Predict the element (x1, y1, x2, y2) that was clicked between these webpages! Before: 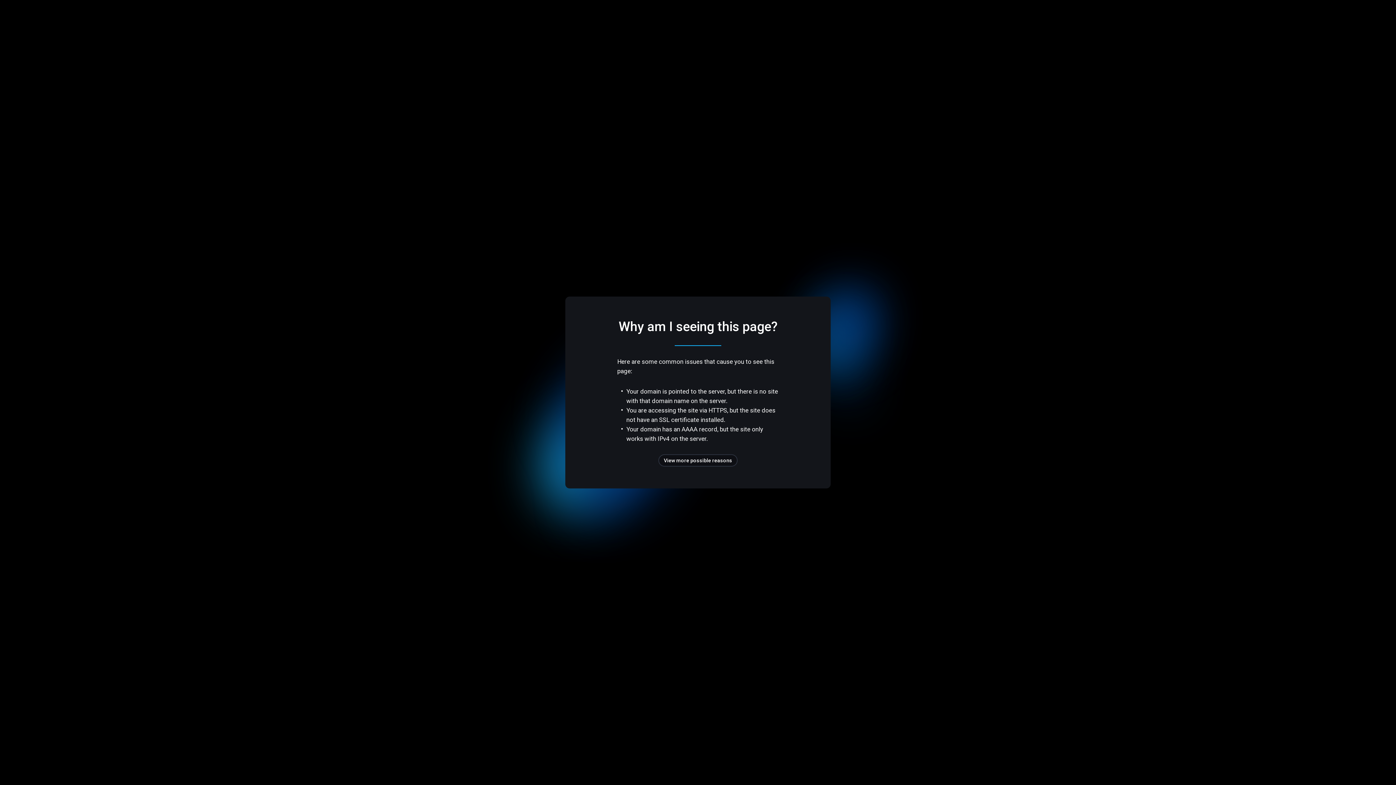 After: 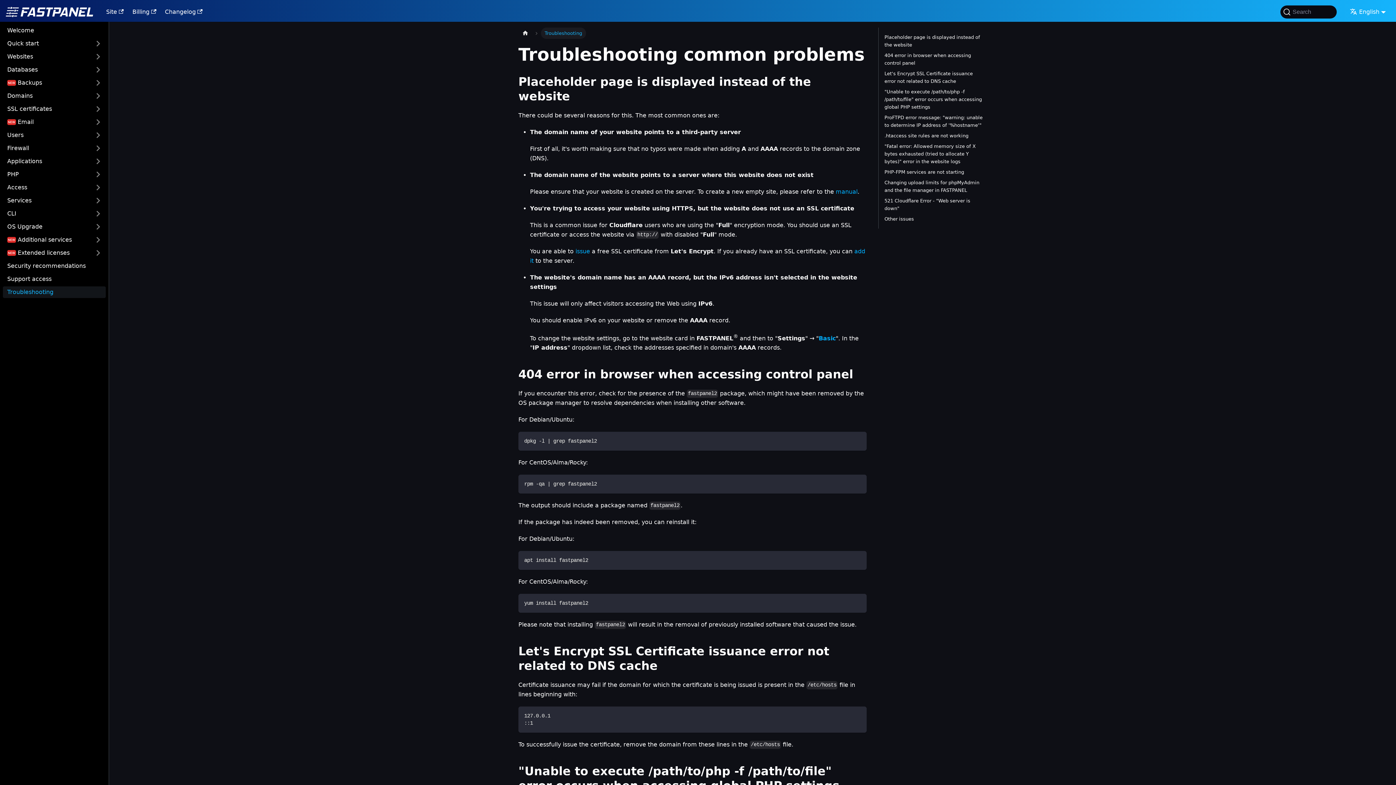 Action: bbox: (658, 454, 737, 466) label: View more possible reasons